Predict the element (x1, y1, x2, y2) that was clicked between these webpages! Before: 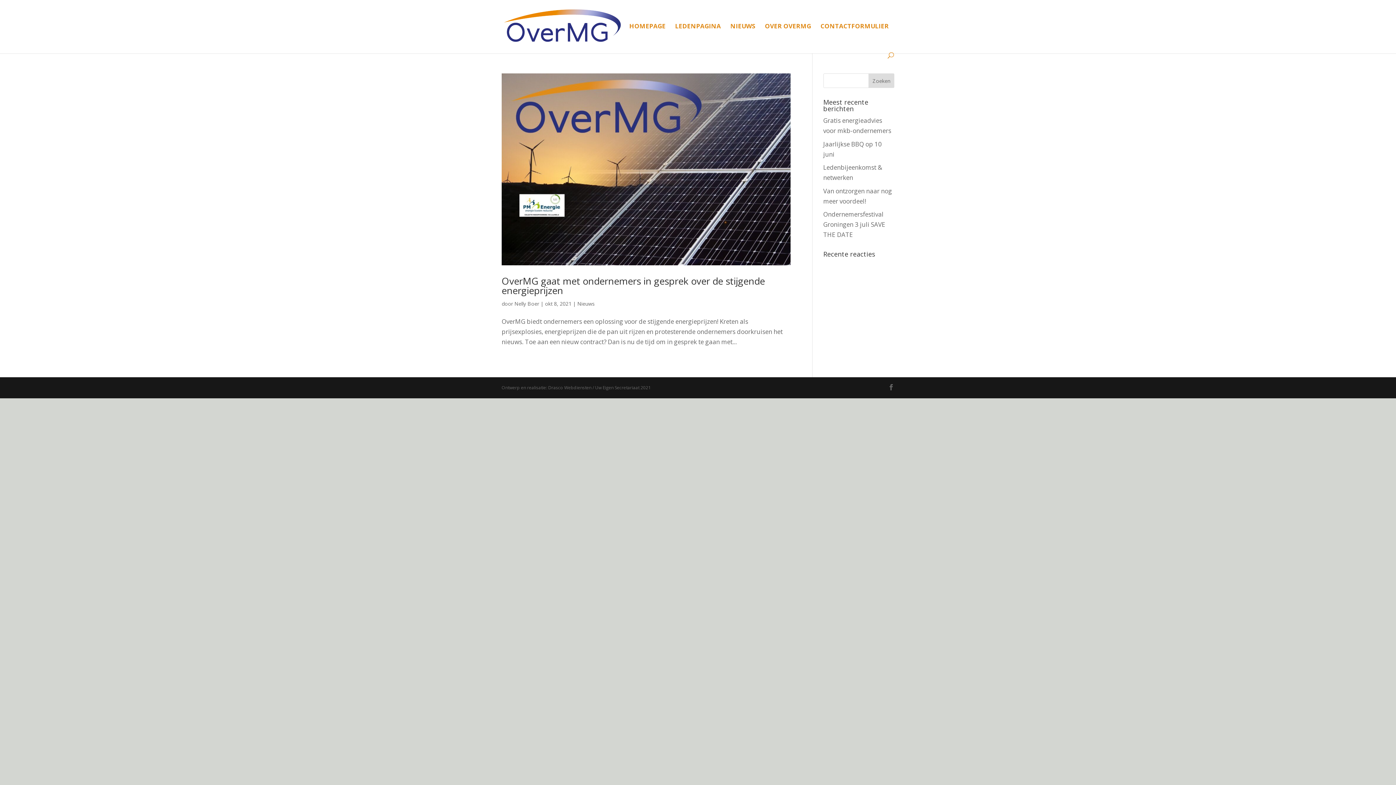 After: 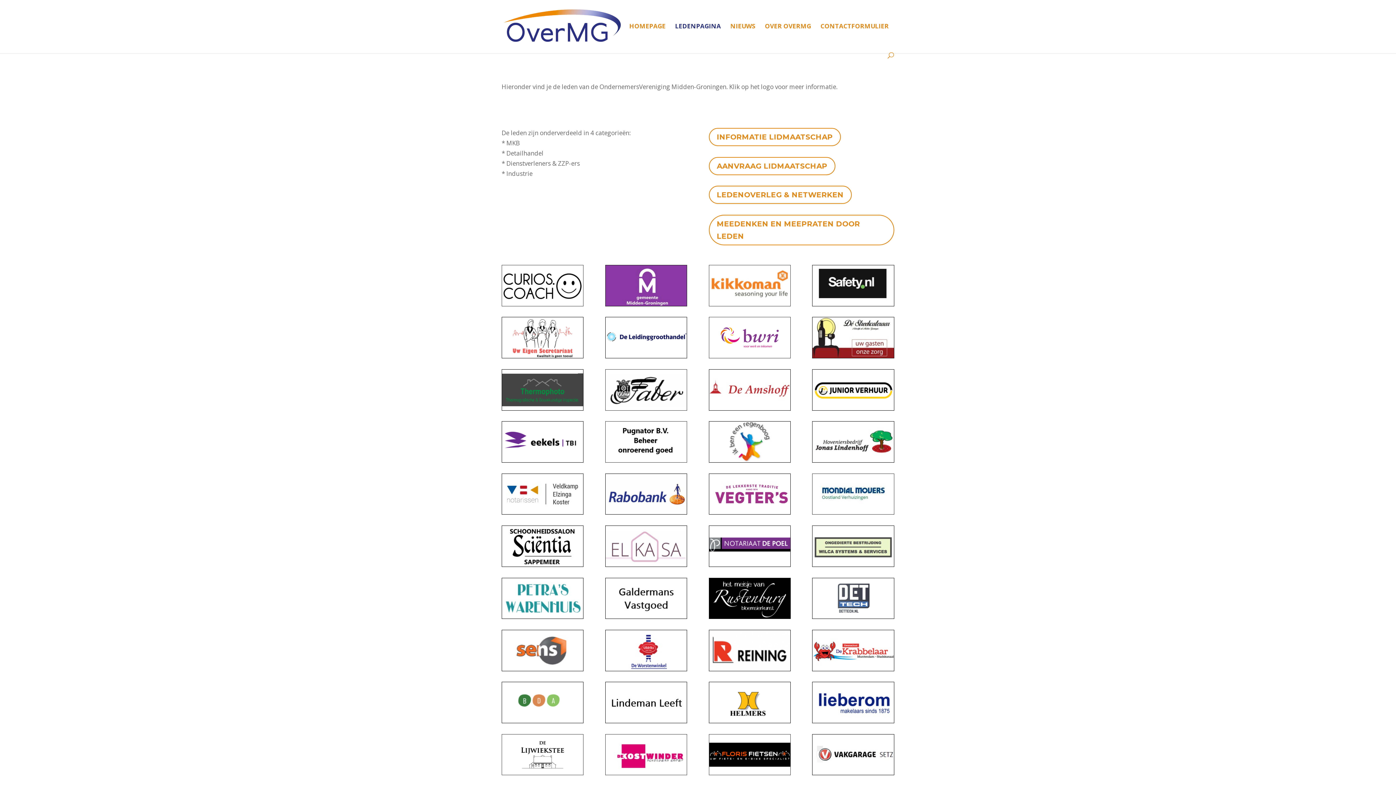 Action: bbox: (675, 23, 721, 52) label: LEDENPAGINA